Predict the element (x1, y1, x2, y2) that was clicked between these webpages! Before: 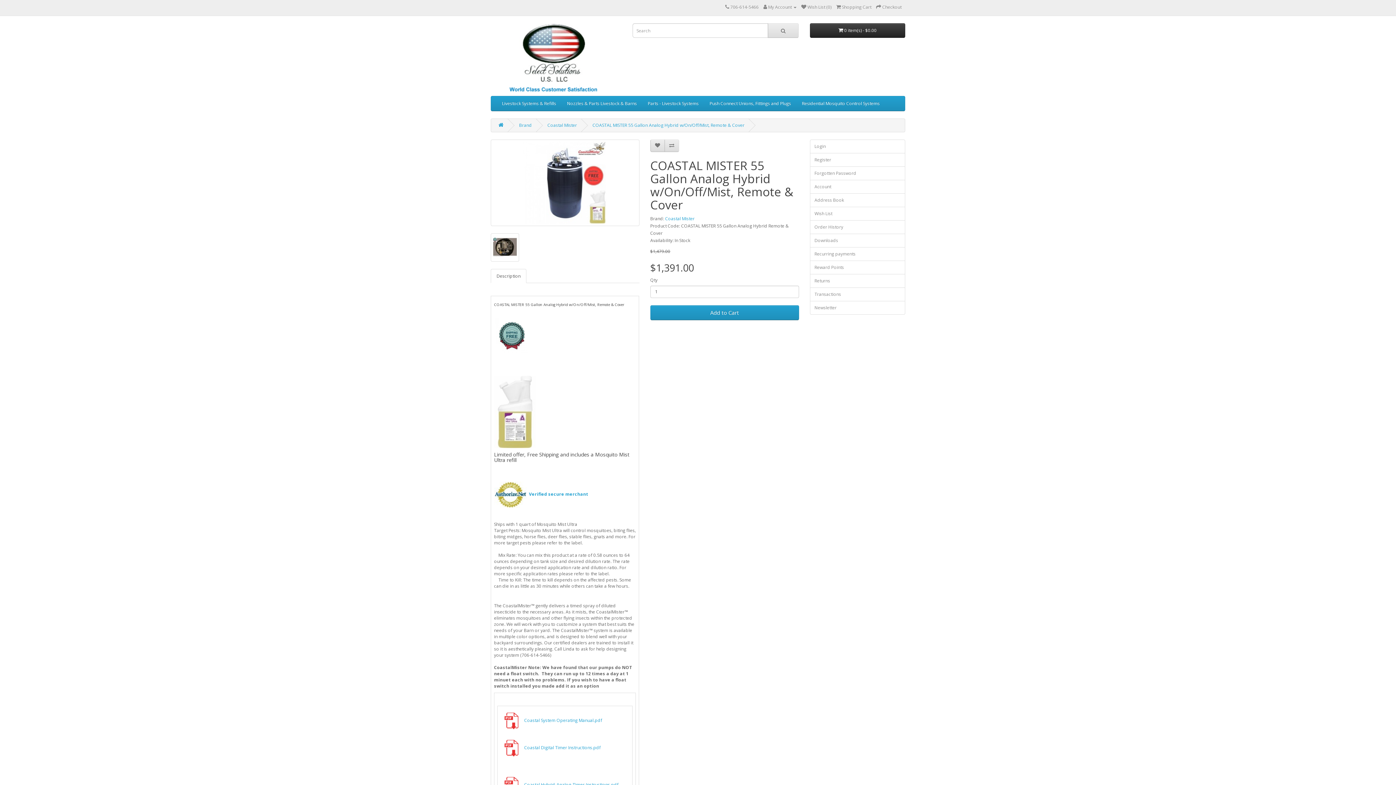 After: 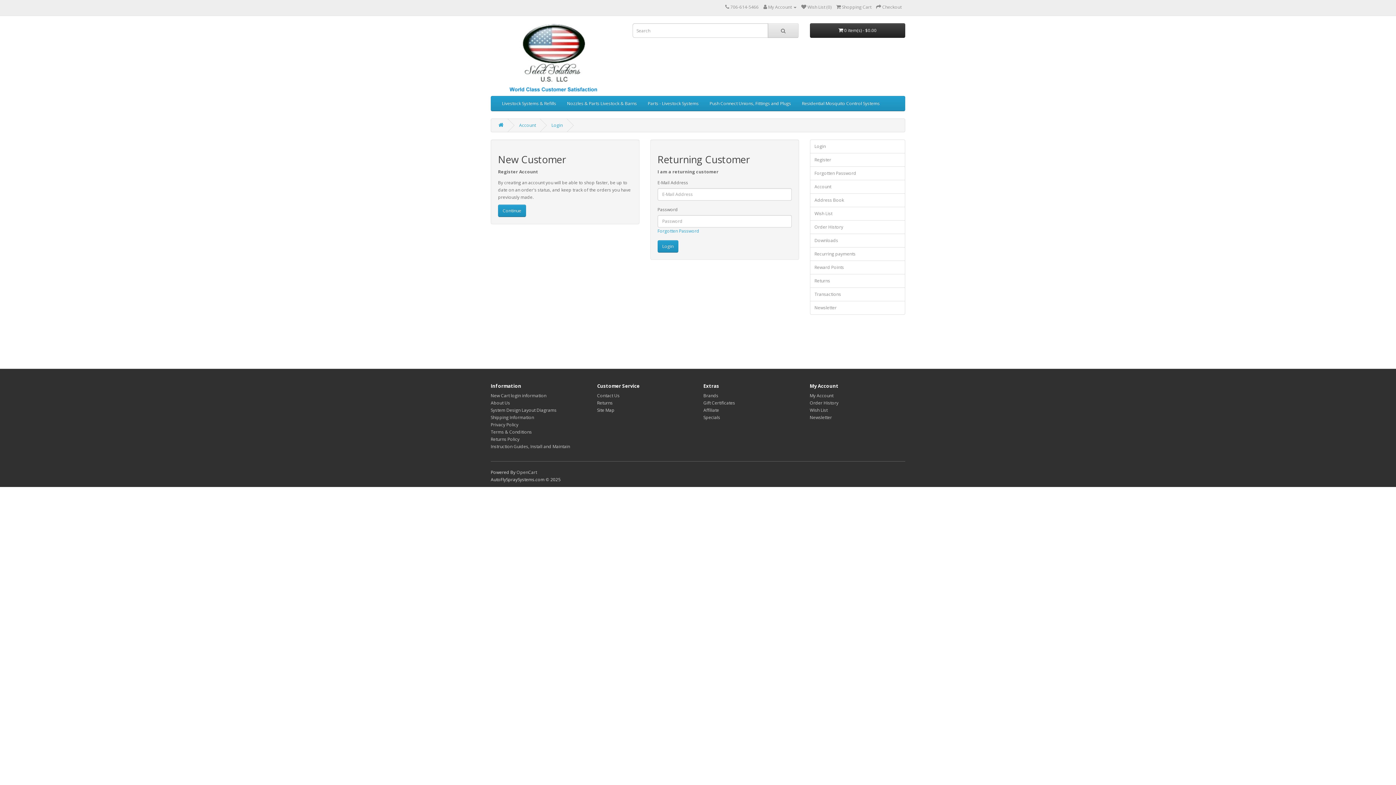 Action: bbox: (810, 193, 905, 207) label: Address Book